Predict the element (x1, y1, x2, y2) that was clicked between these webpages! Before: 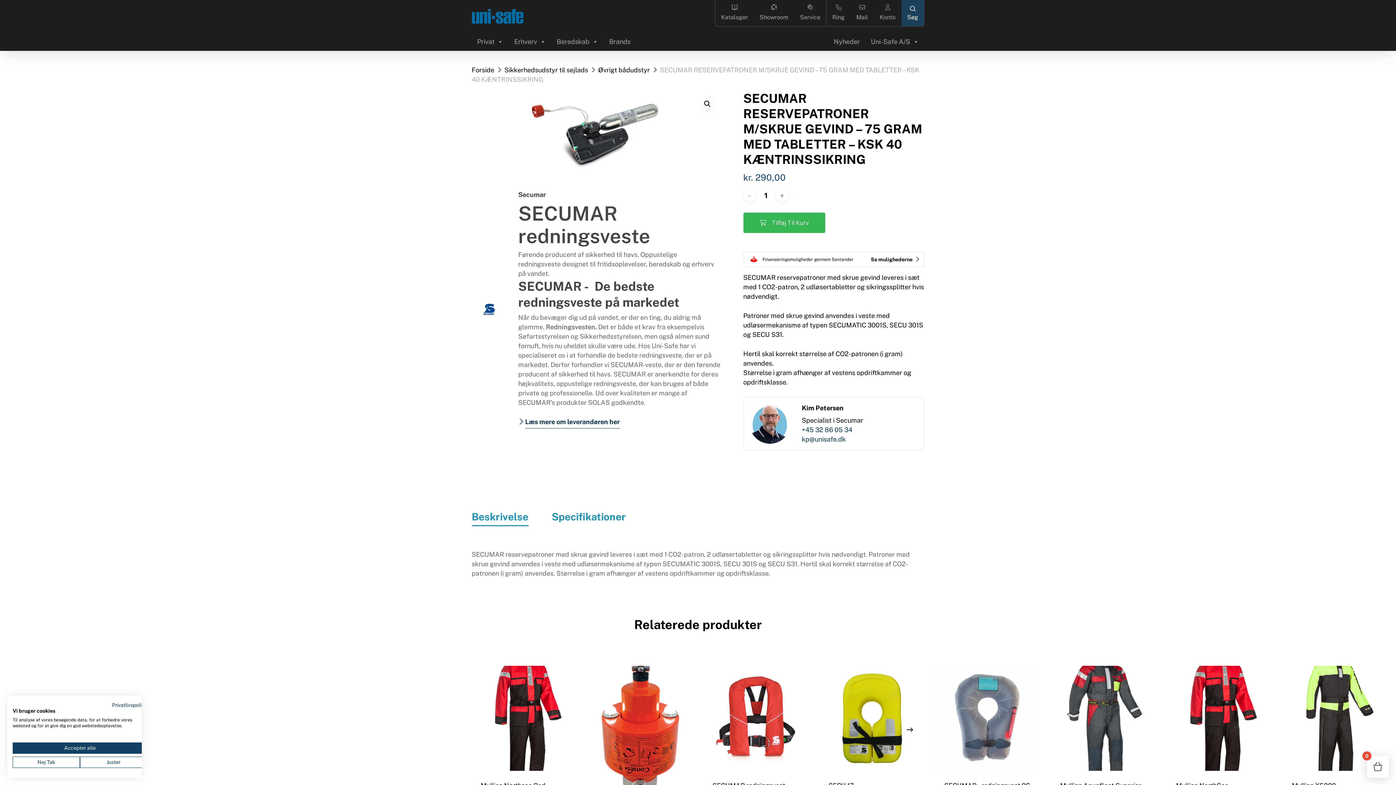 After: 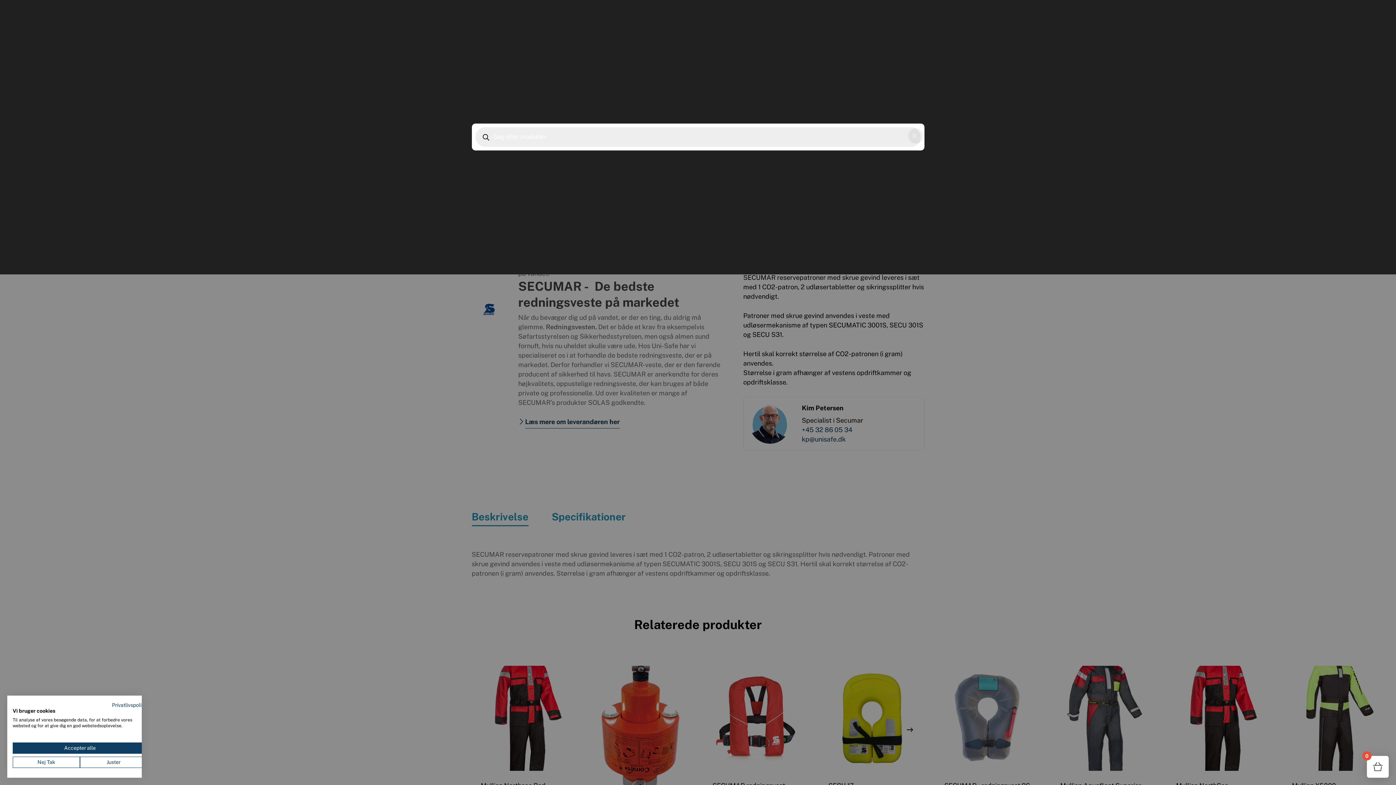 Action: bbox: (901, 0, 924, 26) label: search